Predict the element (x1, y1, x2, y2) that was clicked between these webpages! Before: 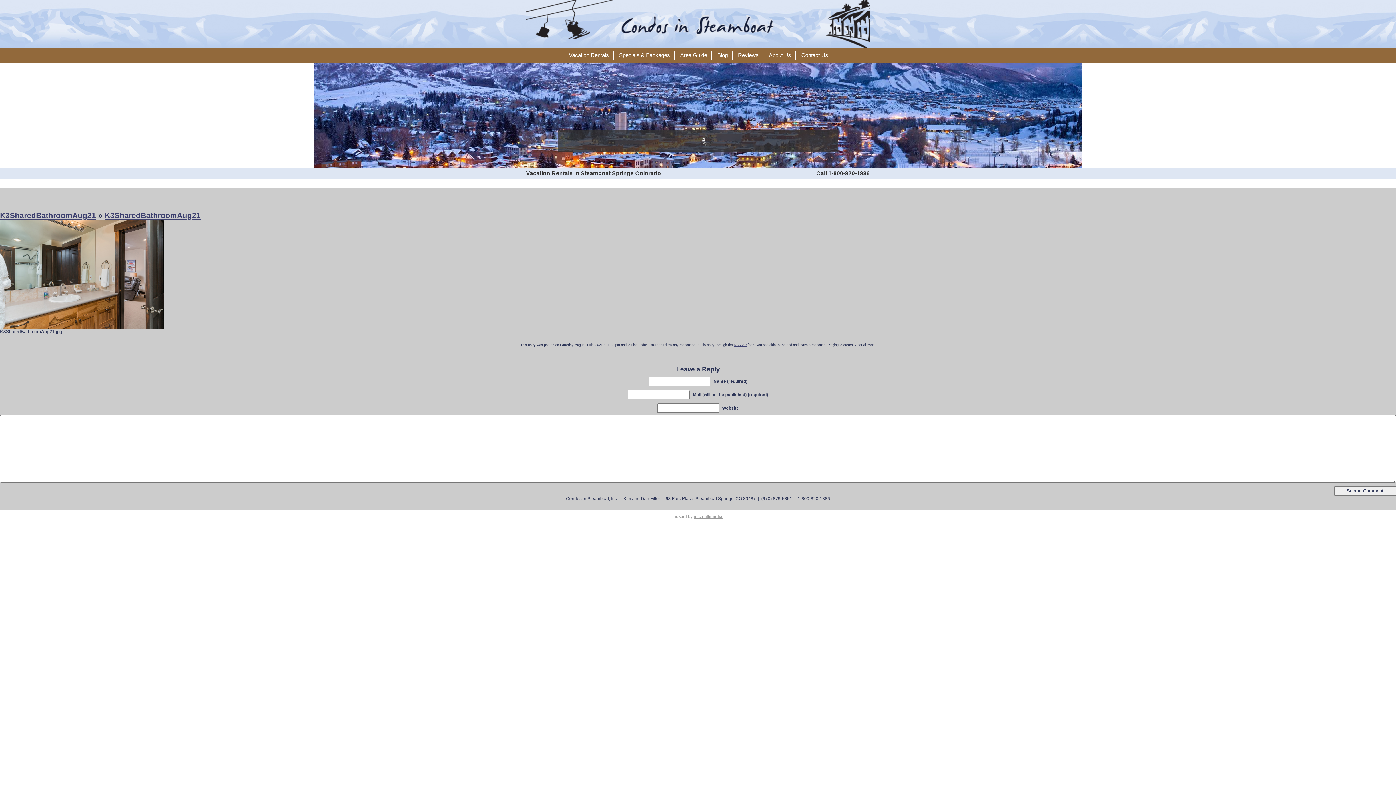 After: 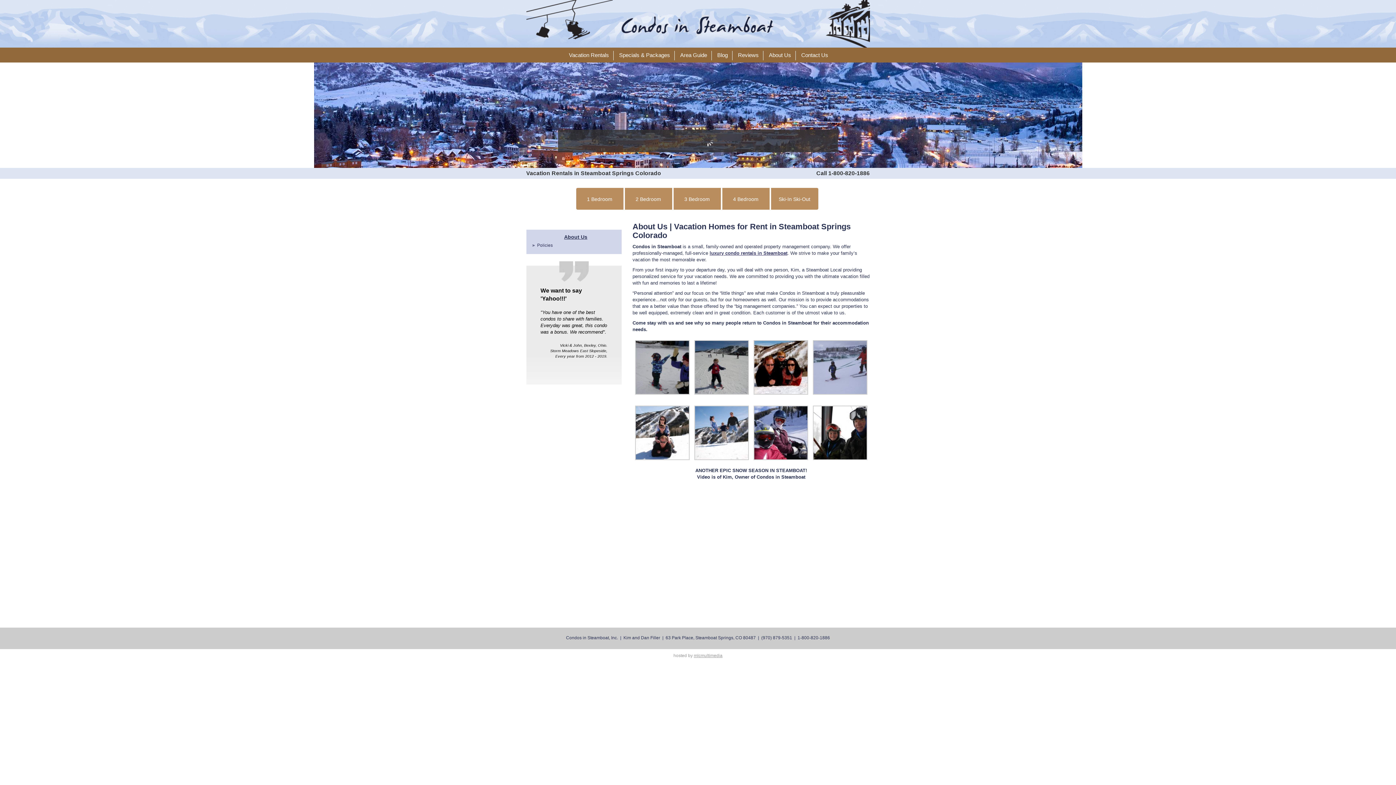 Action: label: About Us bbox: (769, 52, 791, 60)